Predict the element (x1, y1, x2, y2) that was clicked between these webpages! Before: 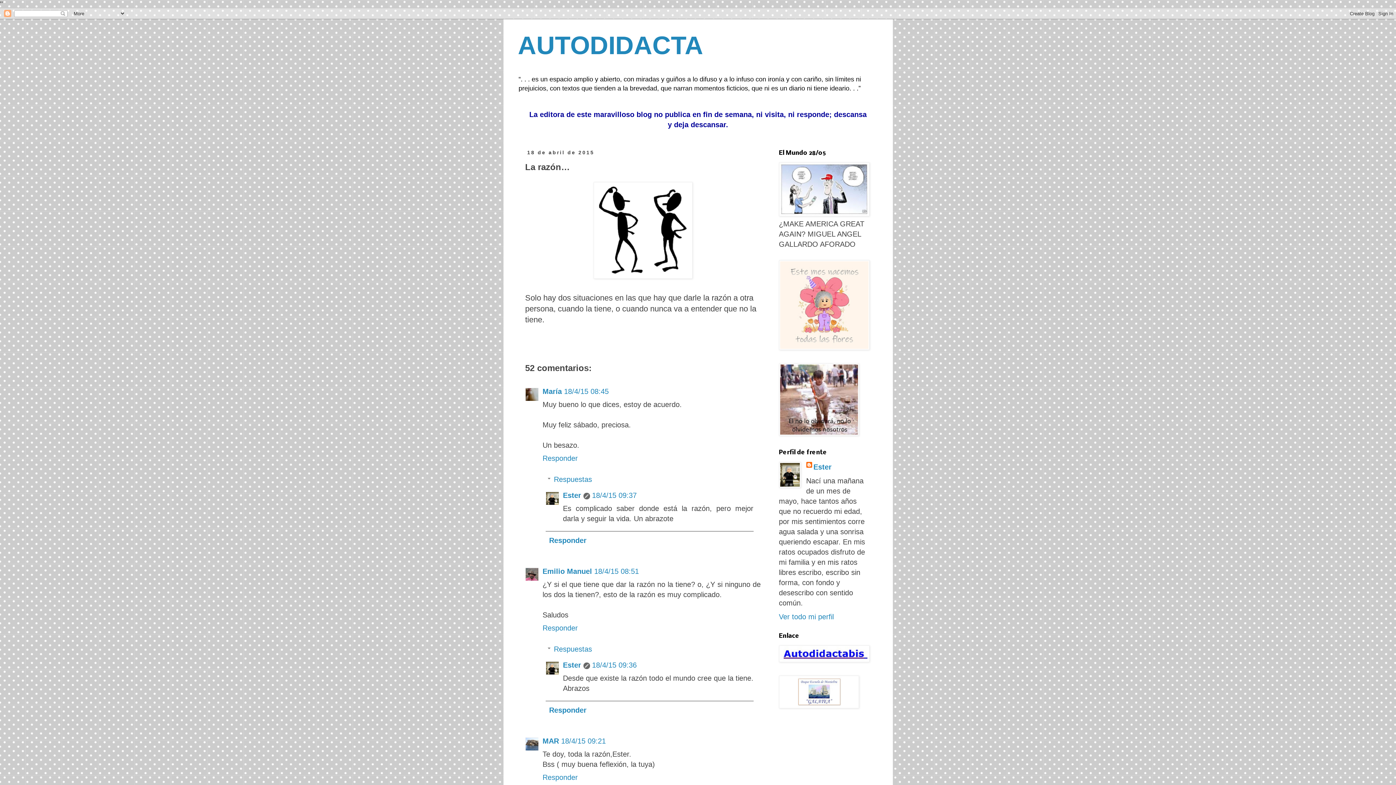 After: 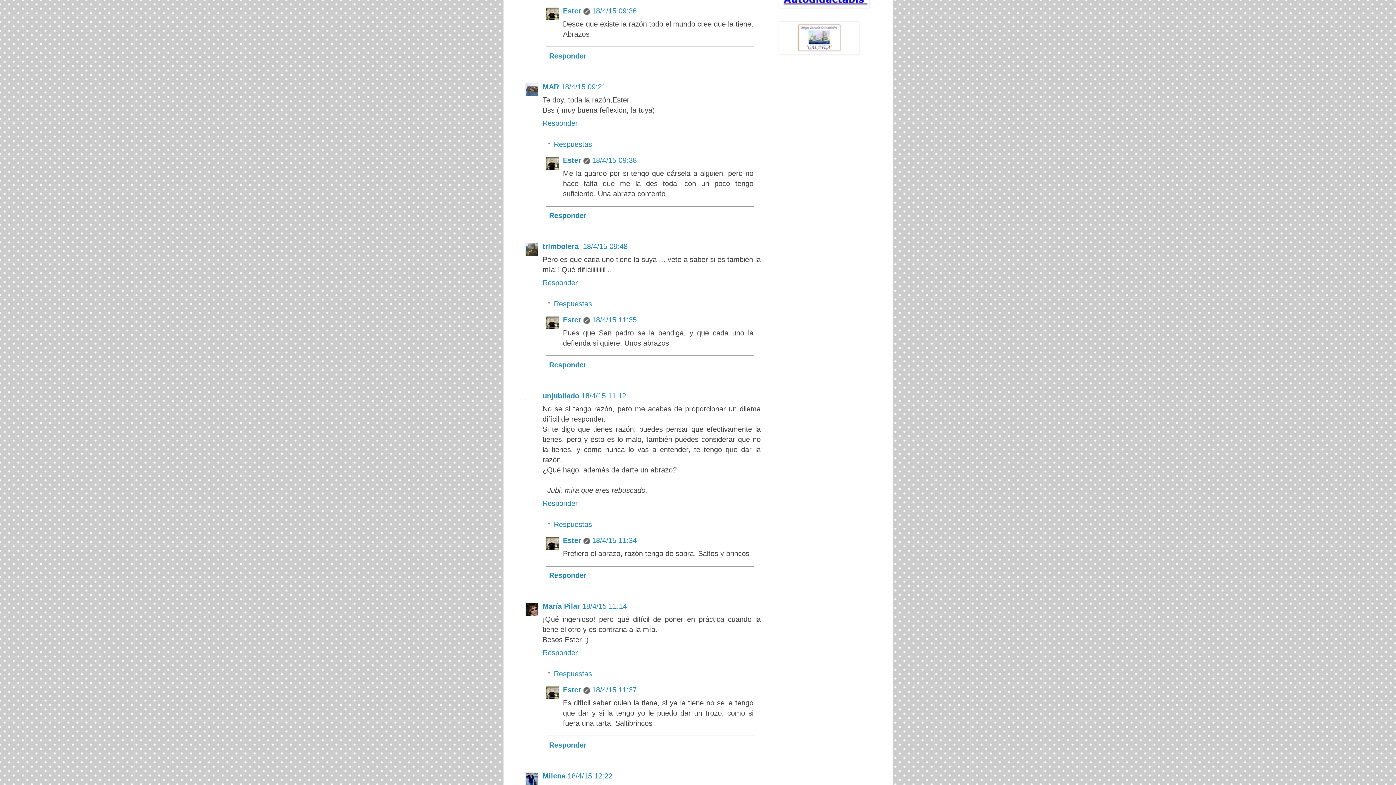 Action: bbox: (592, 661, 636, 669) label: 18/4/15 09:36